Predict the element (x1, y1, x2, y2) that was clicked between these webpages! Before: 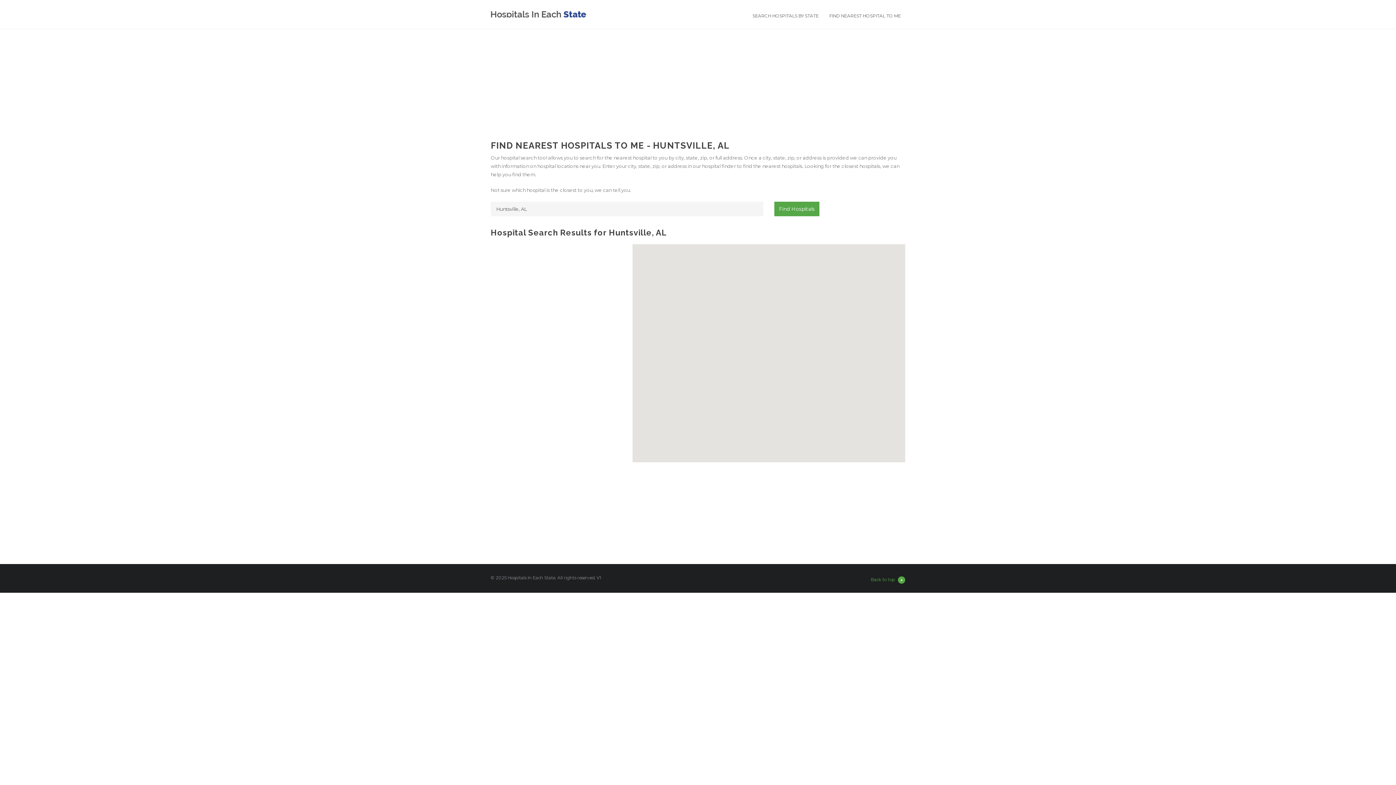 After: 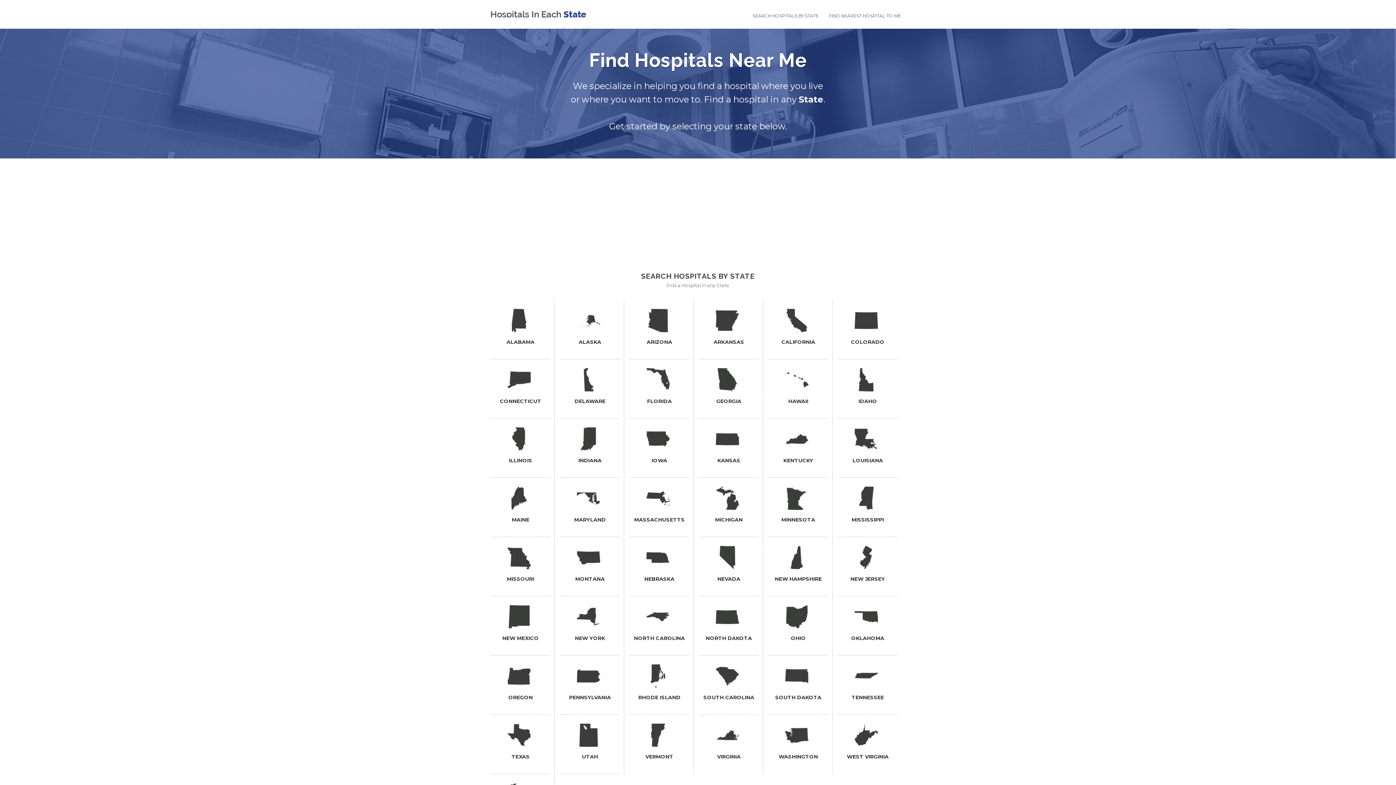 Action: bbox: (490, 10, 586, 16)